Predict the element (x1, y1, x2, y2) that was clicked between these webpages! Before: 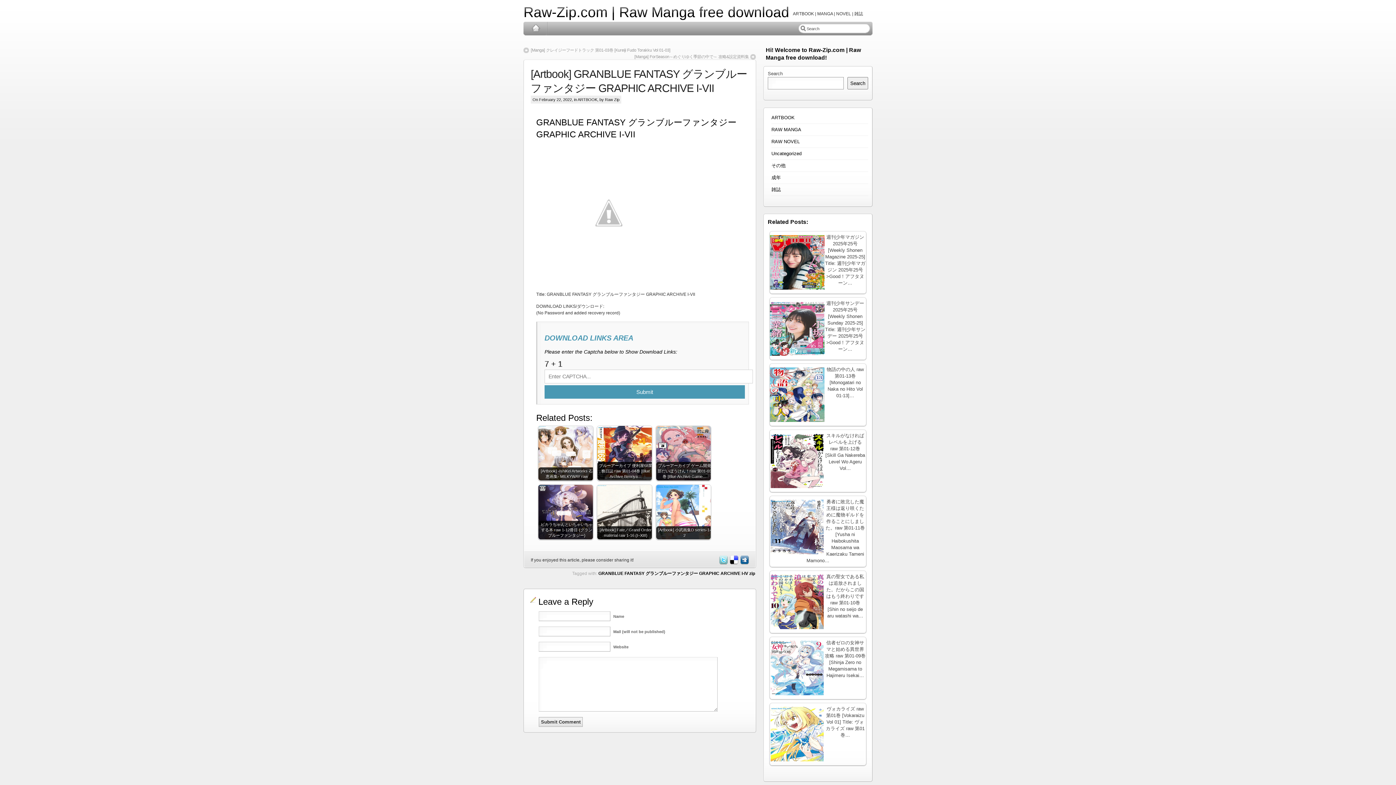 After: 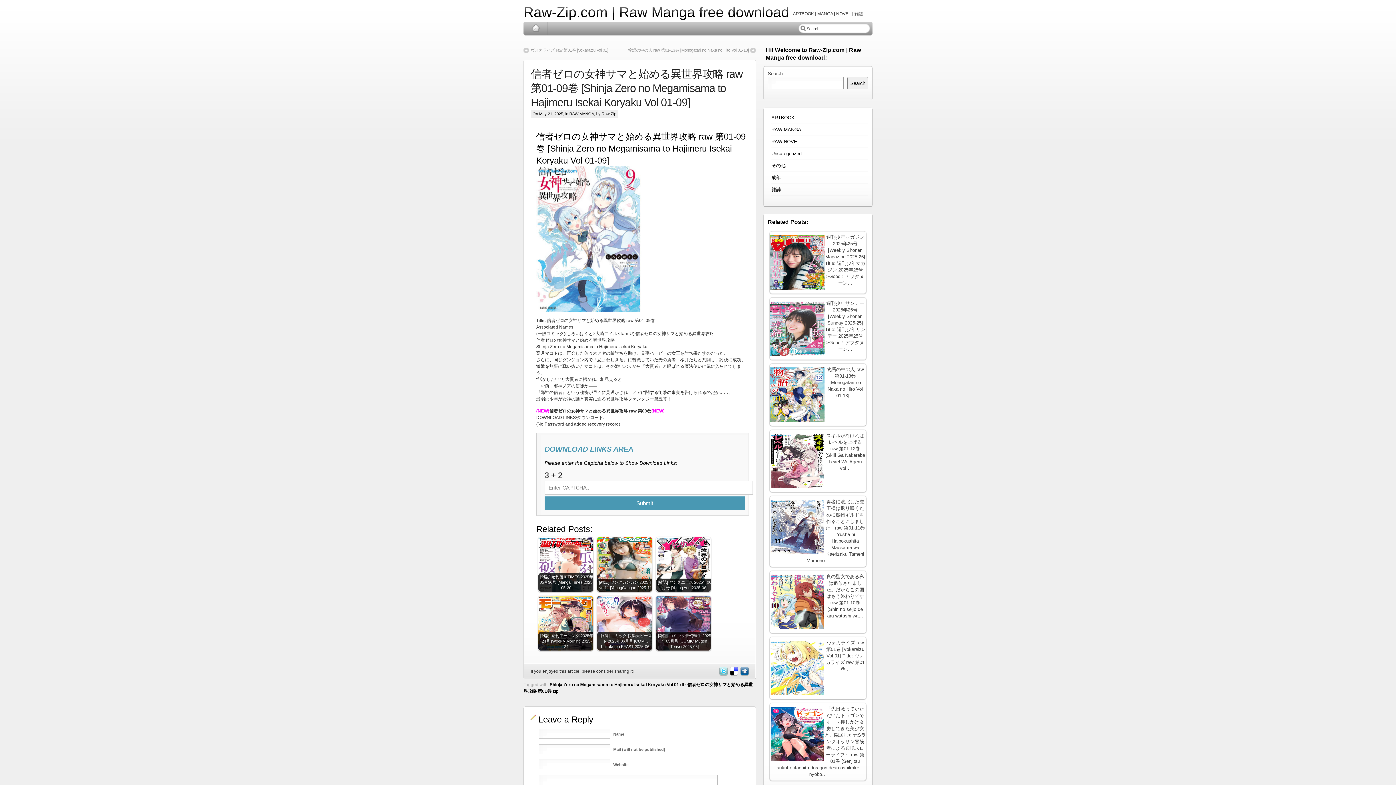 Action: bbox: (770, 640, 824, 696)